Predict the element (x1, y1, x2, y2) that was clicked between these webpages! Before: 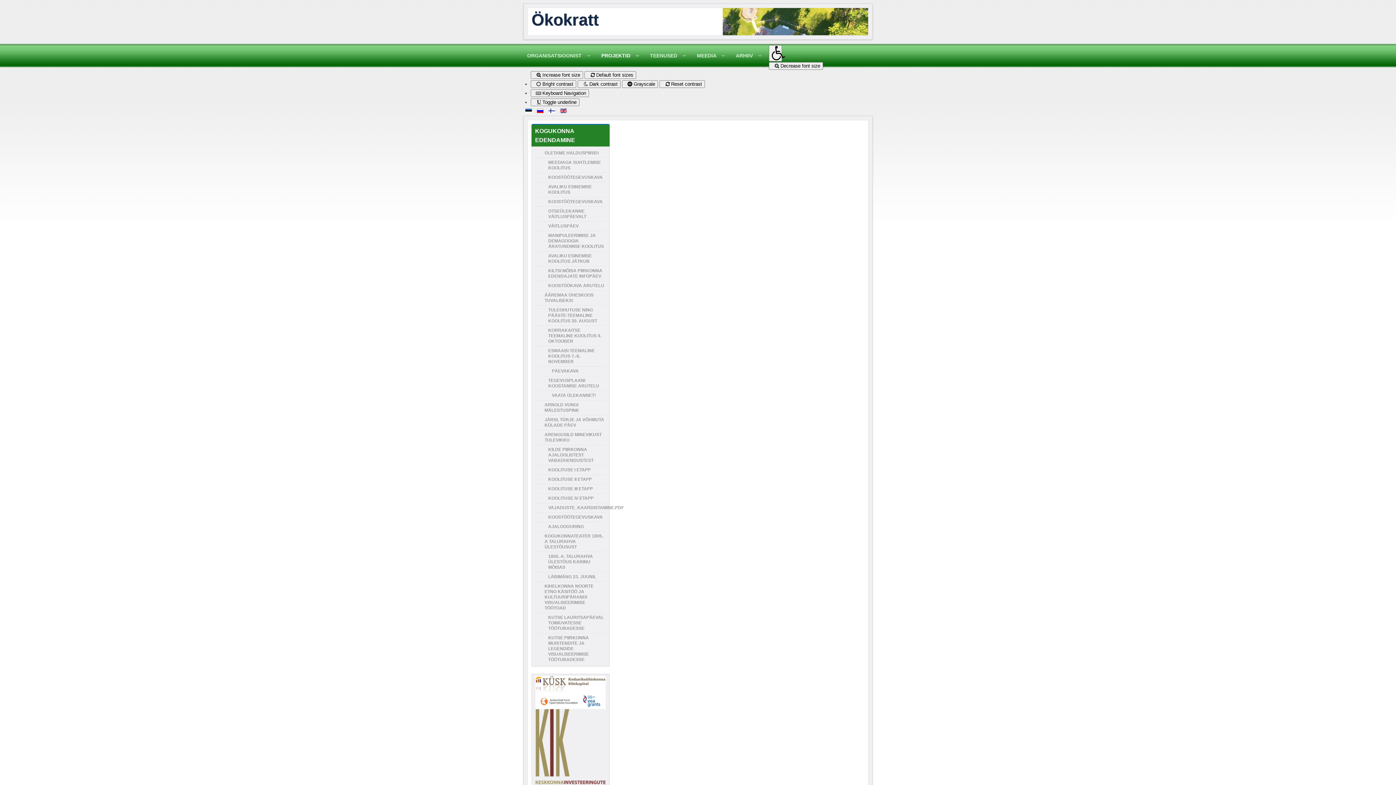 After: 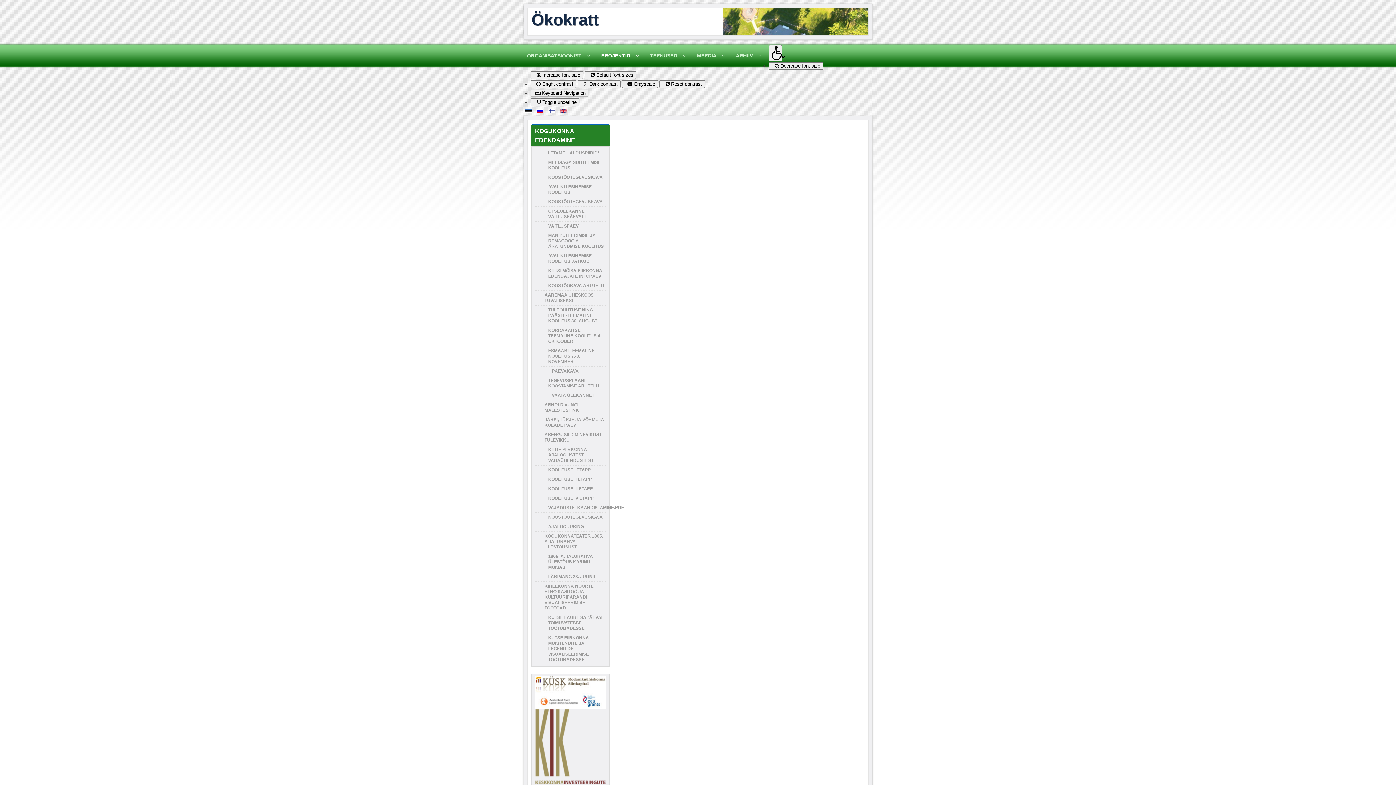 Action: bbox: (530, 89, 589, 97) label:  Keyboard Navigation